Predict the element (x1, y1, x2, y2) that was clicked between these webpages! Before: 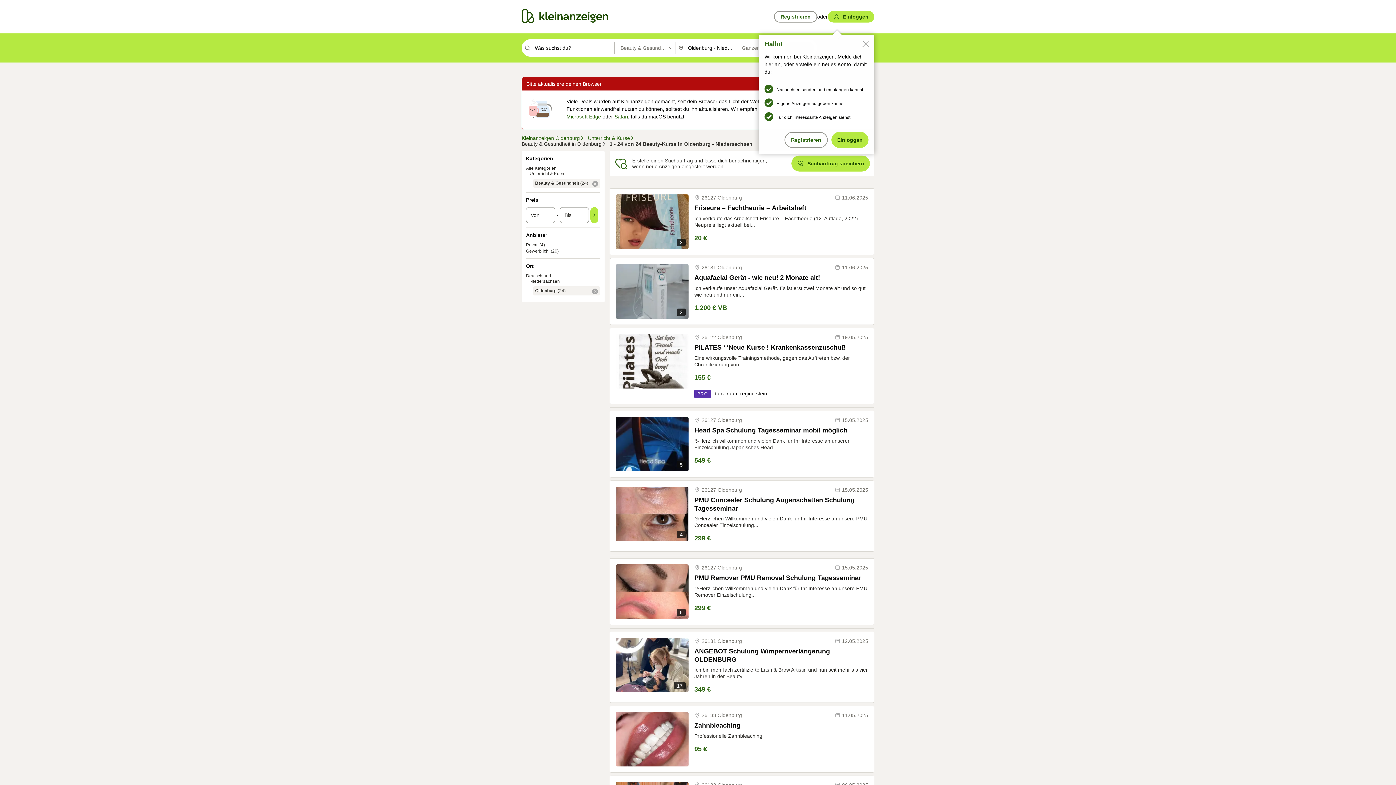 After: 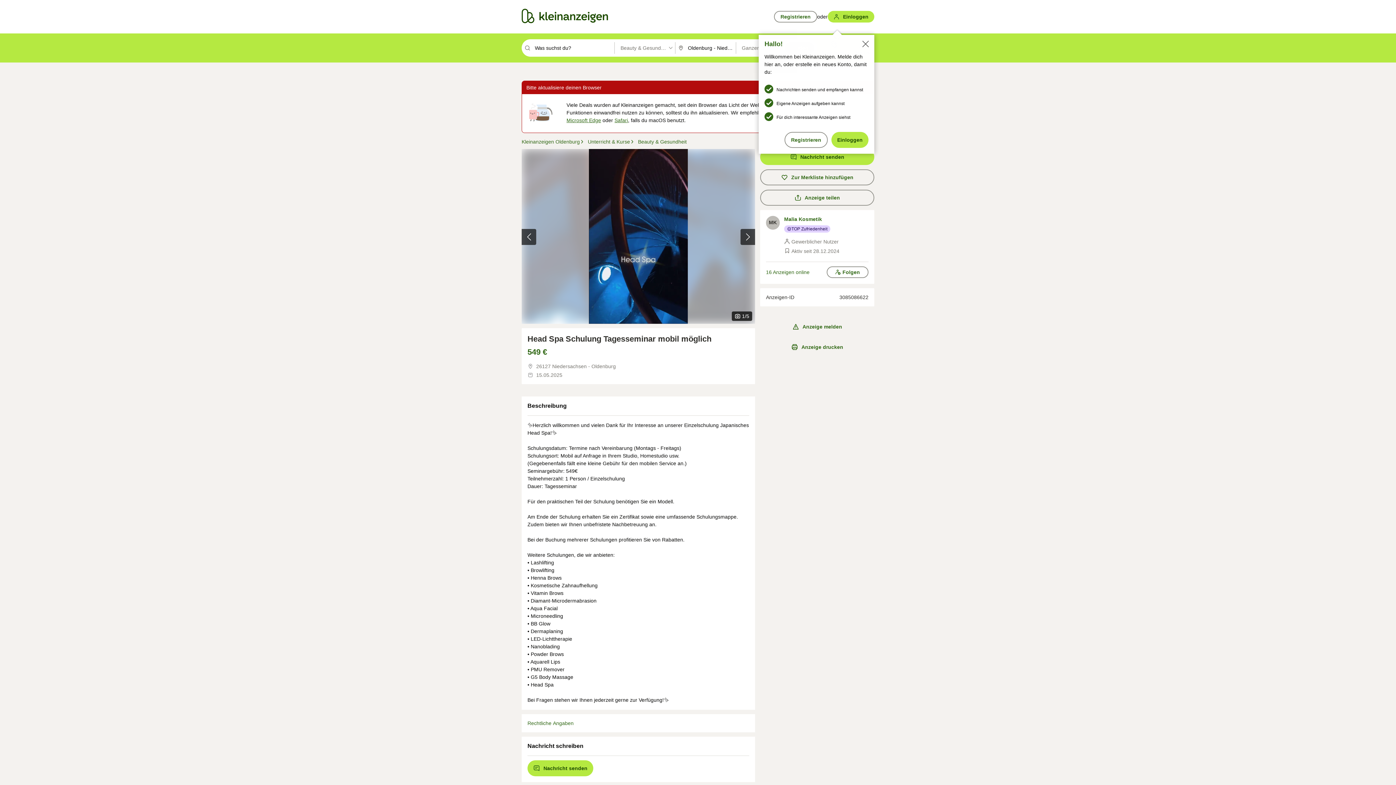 Action: bbox: (694, 426, 868, 434) label: Head Spa Schulung Tagesseminar mobil möglich